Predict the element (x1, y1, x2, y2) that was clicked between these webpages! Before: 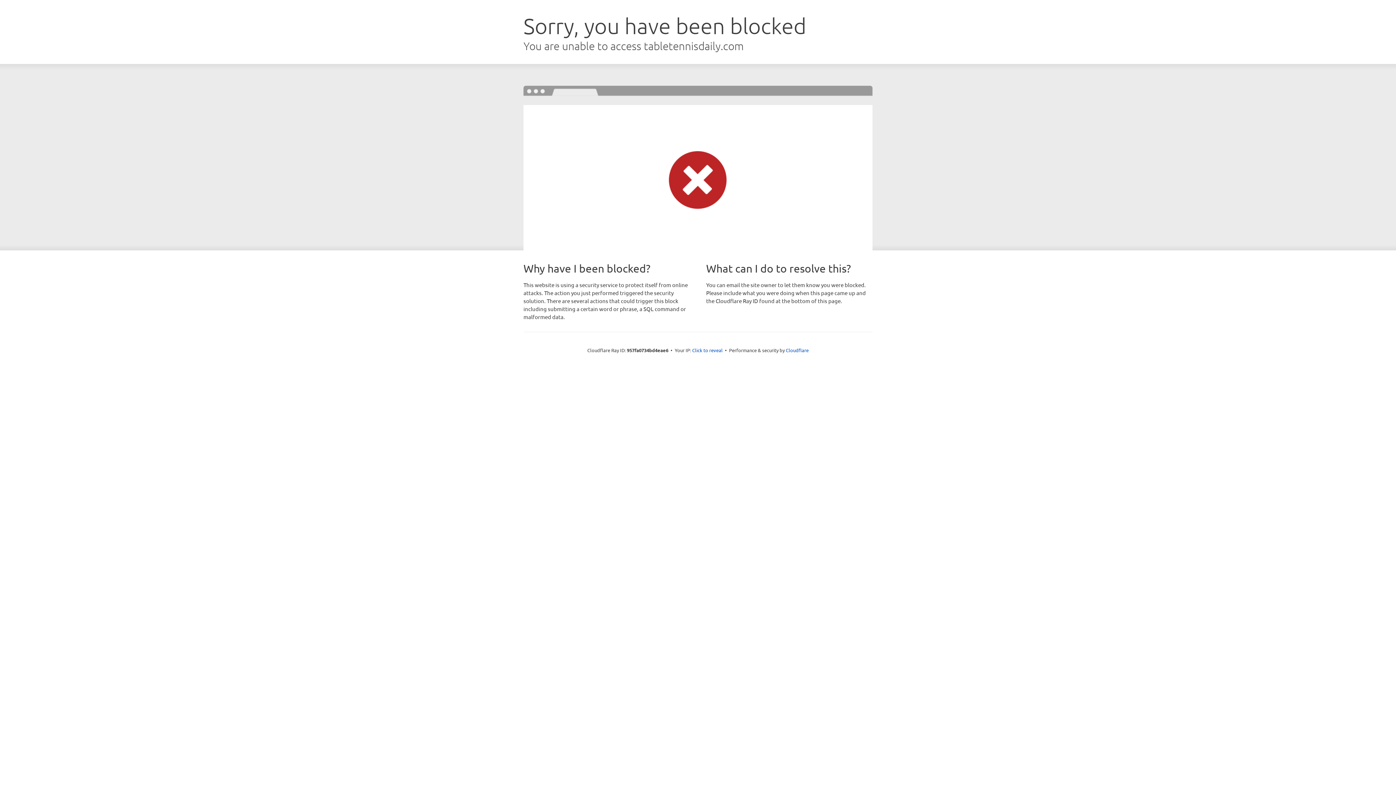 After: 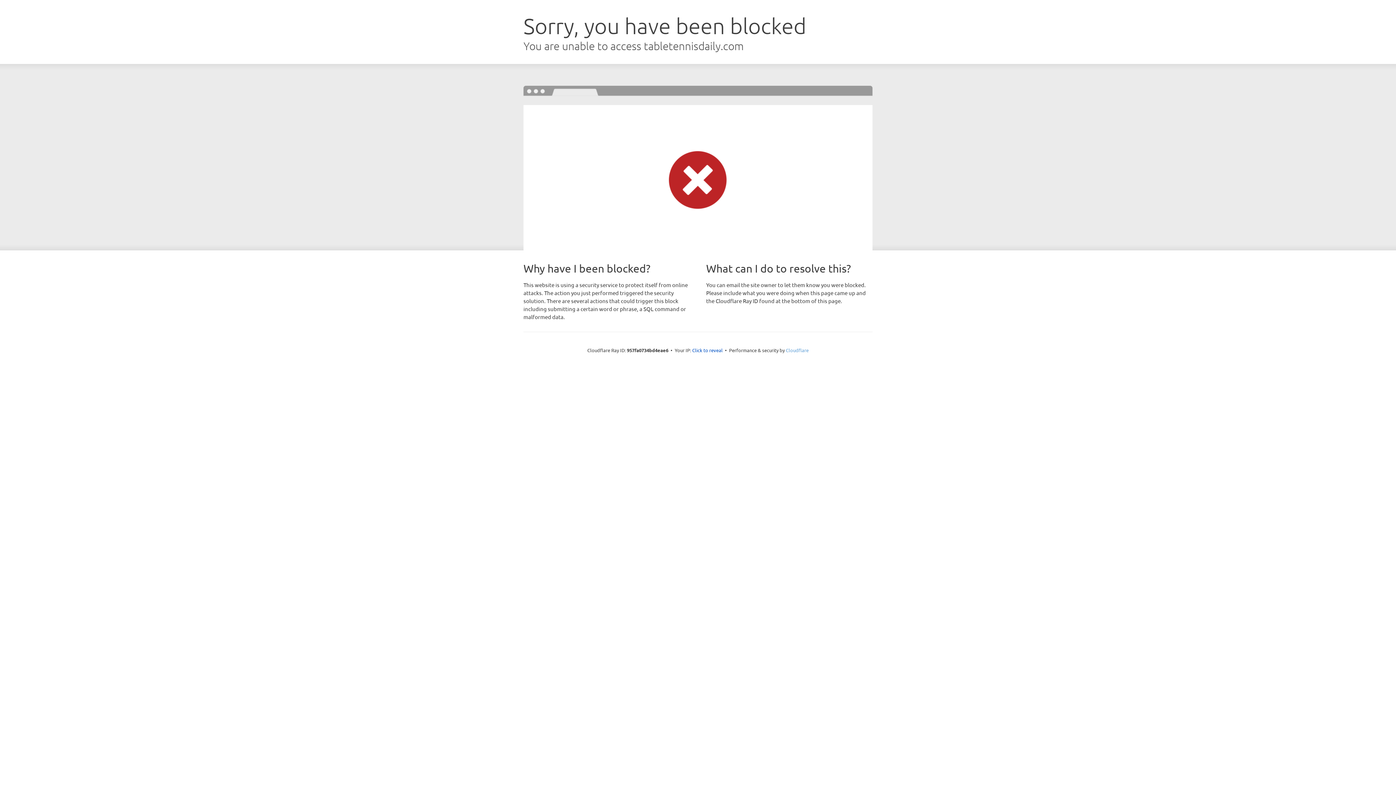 Action: bbox: (786, 347, 808, 353) label: Cloudflare